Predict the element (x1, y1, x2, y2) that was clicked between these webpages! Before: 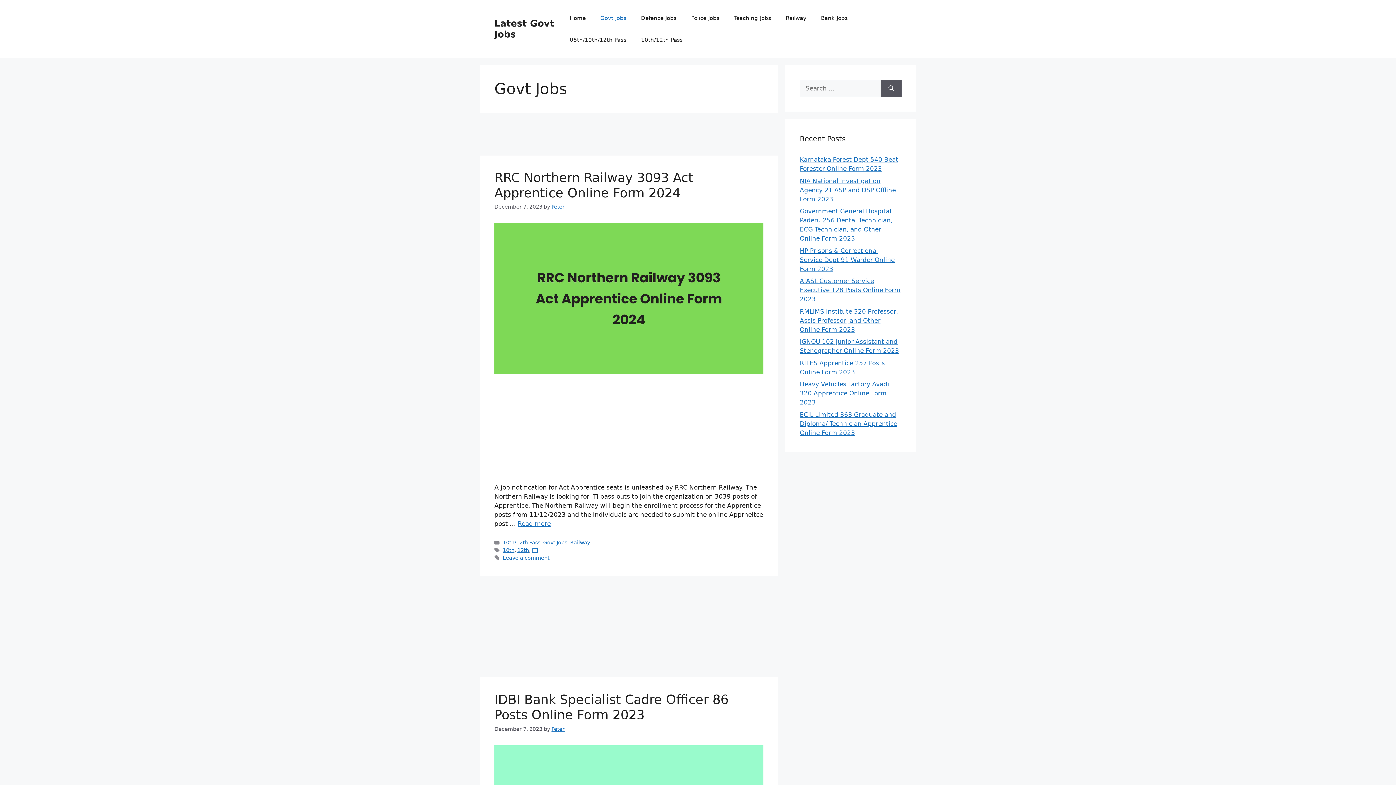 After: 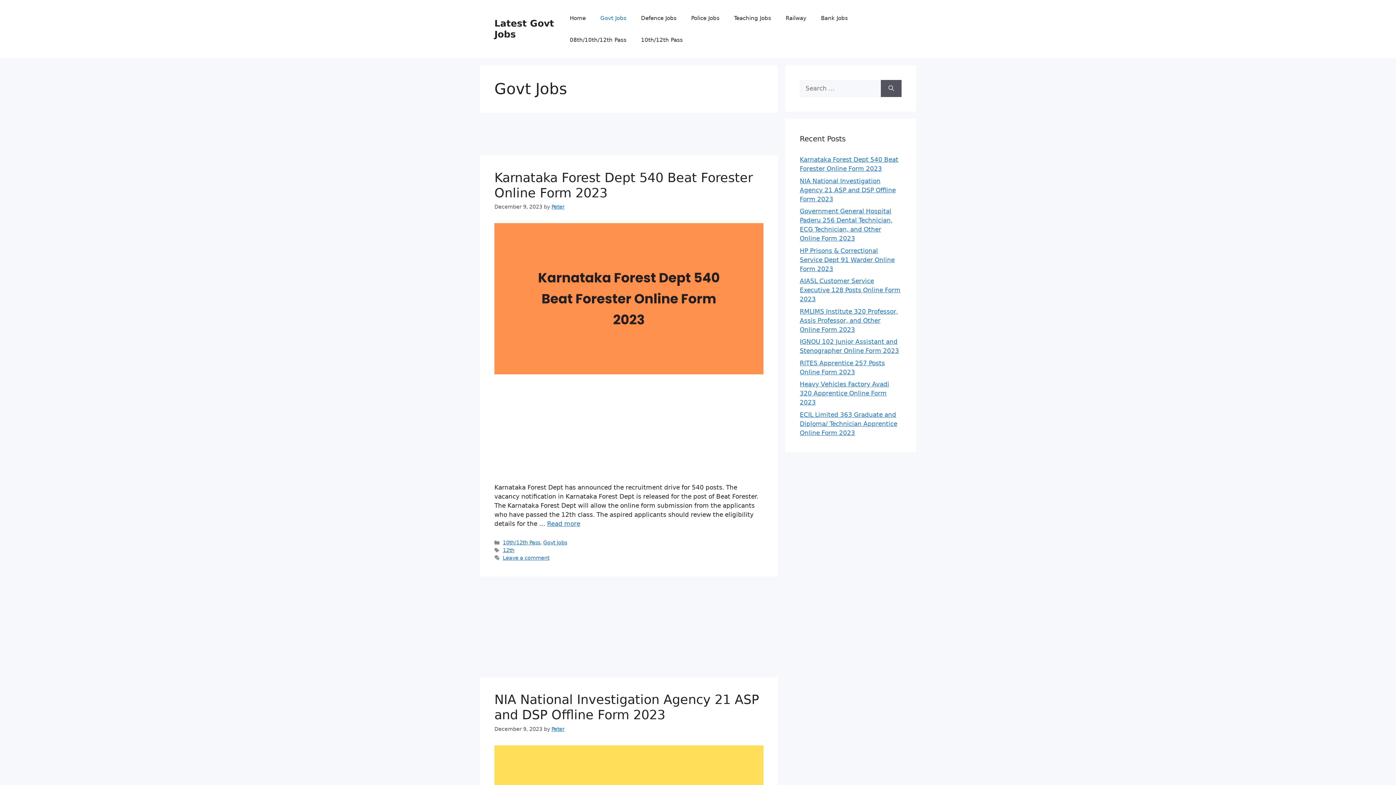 Action: bbox: (593, 7, 633, 29) label: Govt Jobs